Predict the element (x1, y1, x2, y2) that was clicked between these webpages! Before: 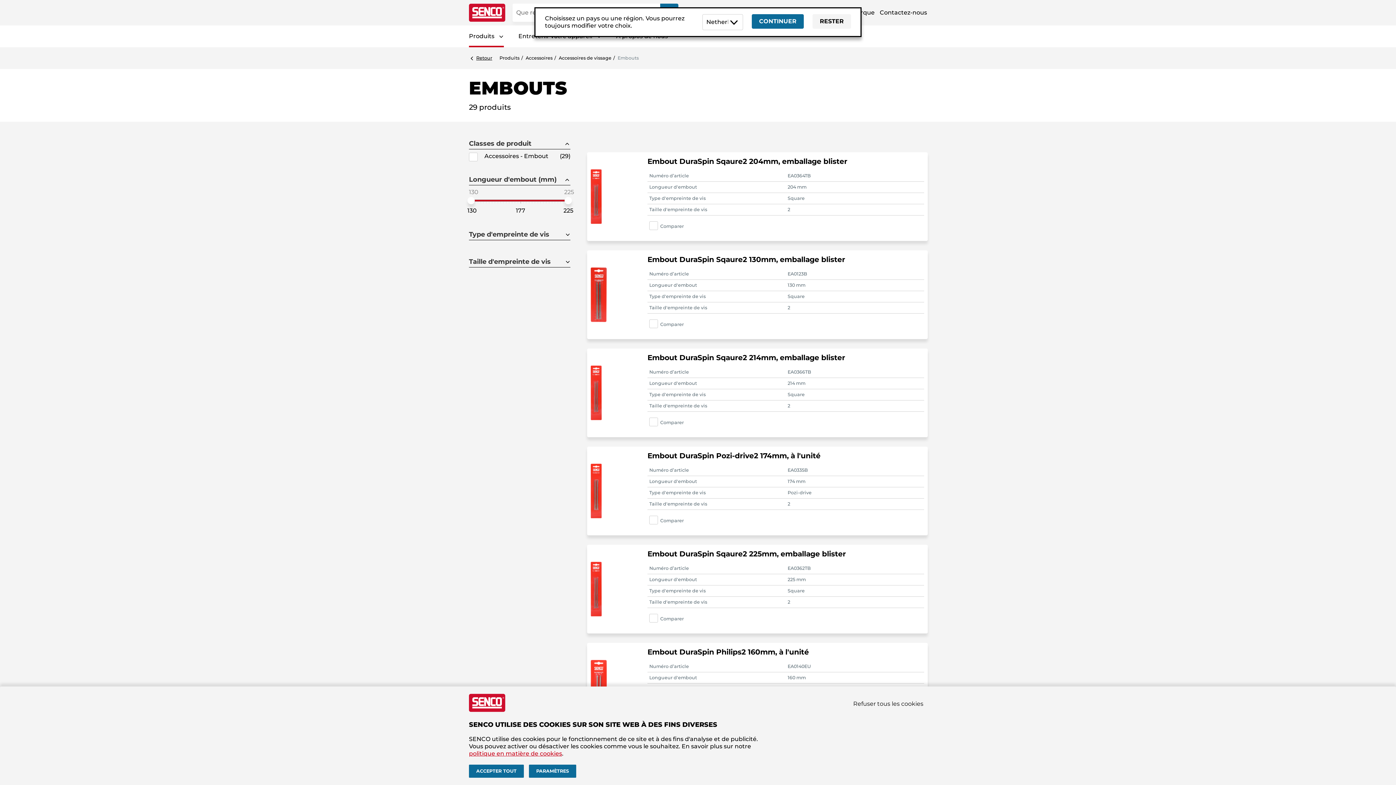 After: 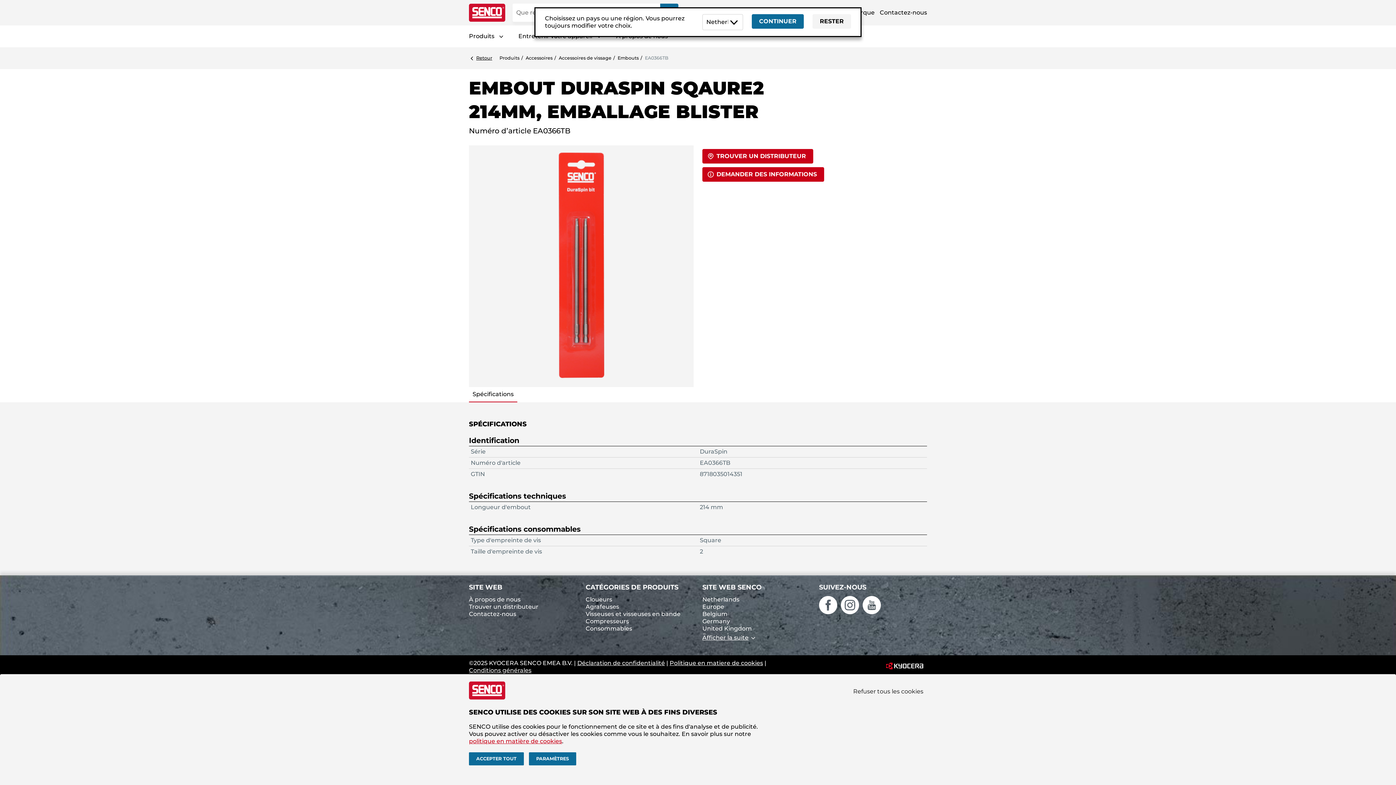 Action: label: Embout DuraSpin Sqaure2 214mm, emballage blister
Numéro d’article
EA0366TB
Longueur d'embout
214 mm
Type d'empreinte de vis
Square
Taille d'empreinte de vis
2
Comparer bbox: (587, 348, 928, 437)